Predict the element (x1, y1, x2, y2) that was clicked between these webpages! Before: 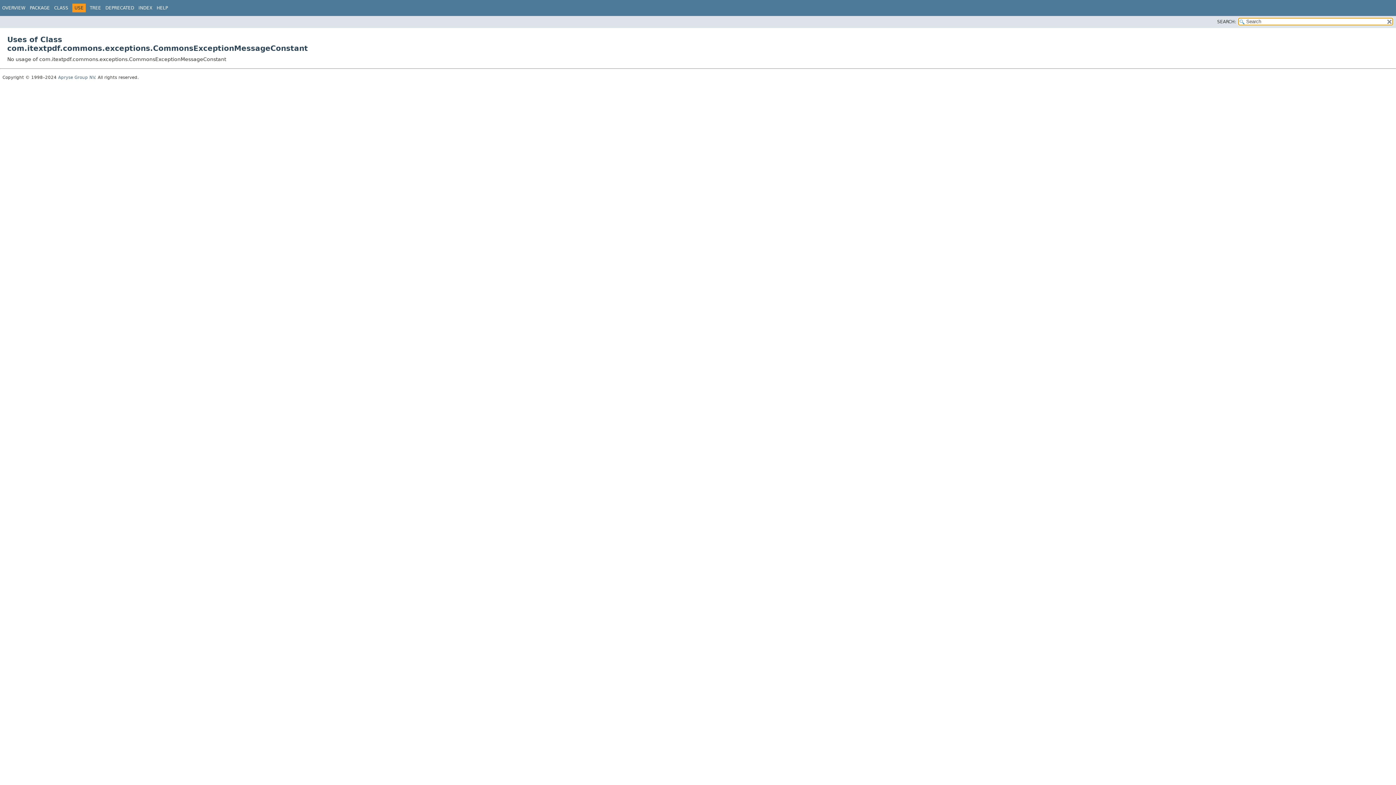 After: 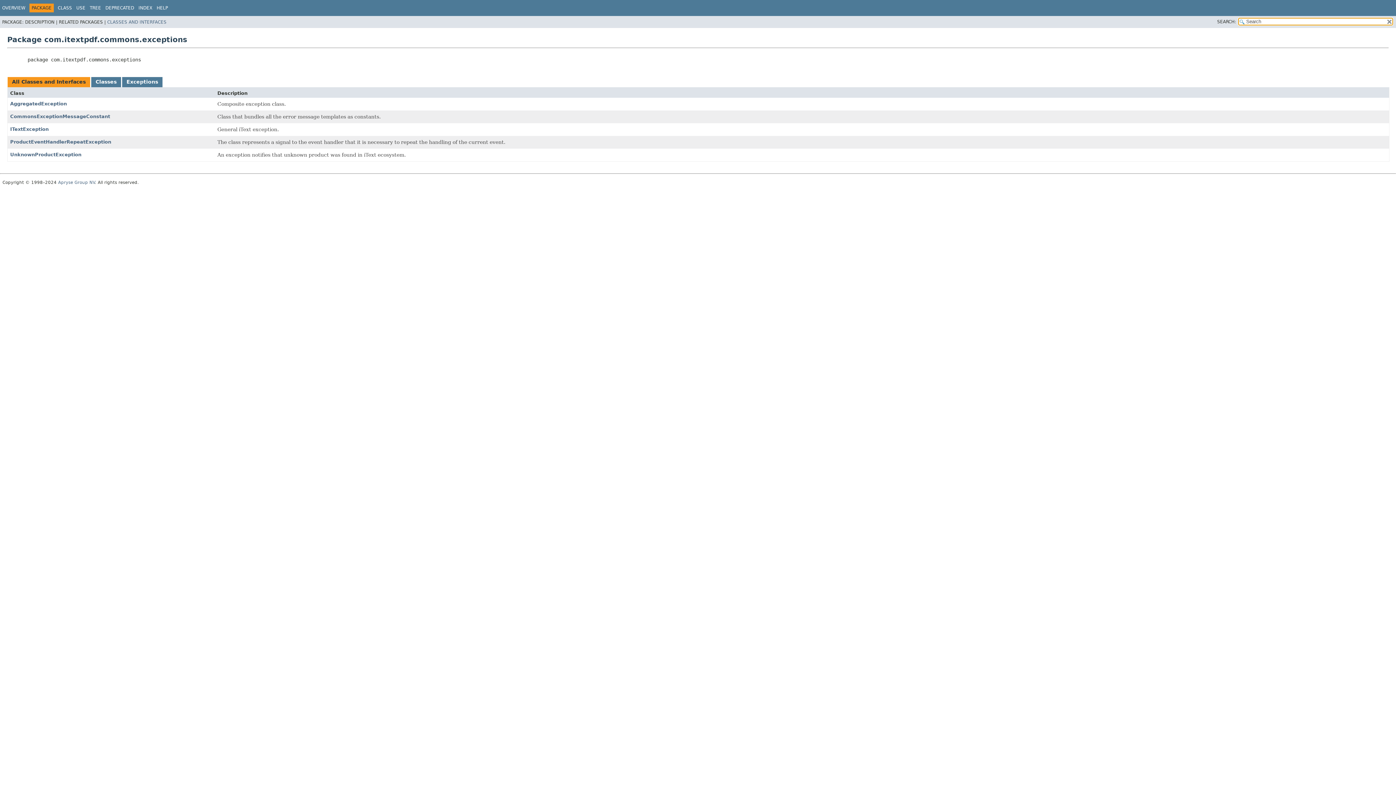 Action: bbox: (29, 5, 49, 10) label: PACKAGE